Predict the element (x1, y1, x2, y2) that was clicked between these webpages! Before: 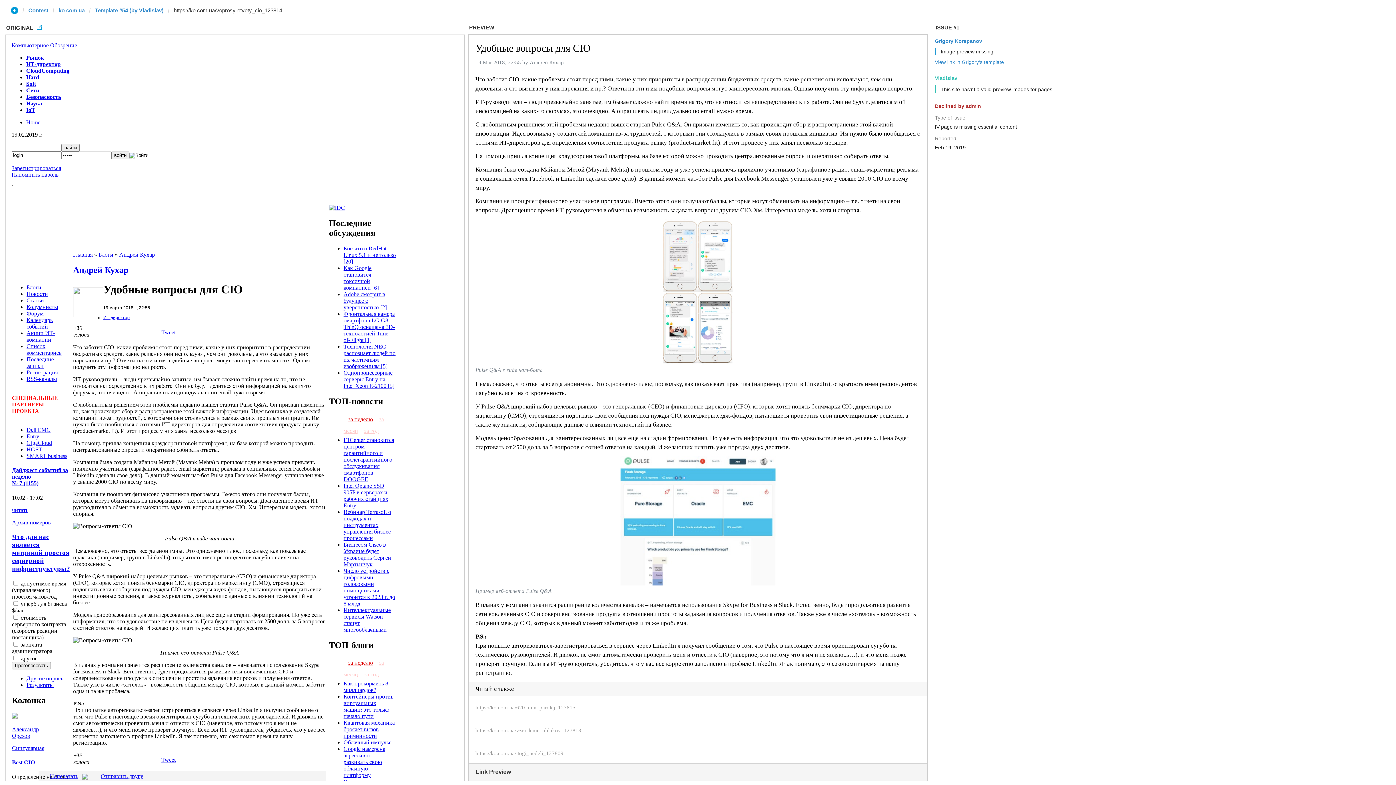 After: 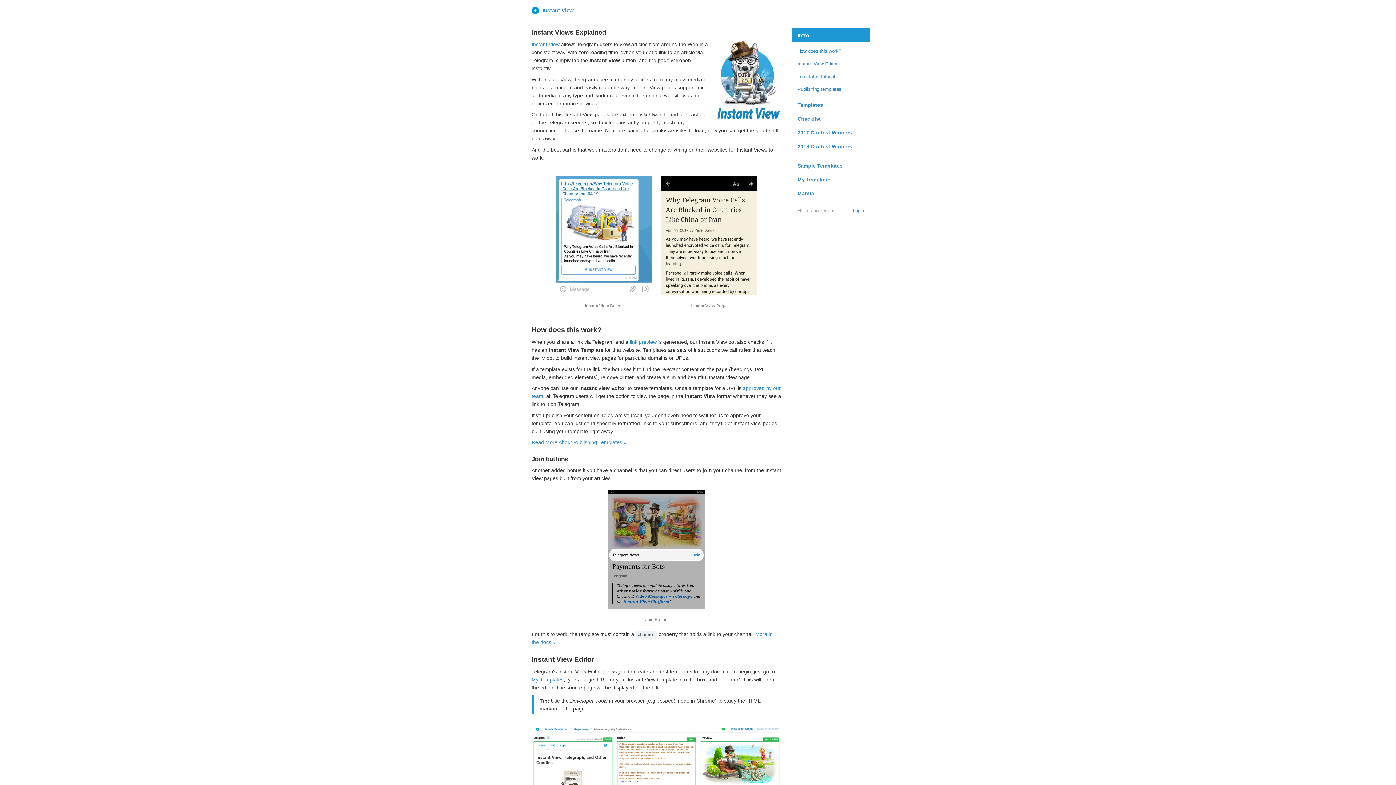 Action: bbox: (10, 6, 18, 13)